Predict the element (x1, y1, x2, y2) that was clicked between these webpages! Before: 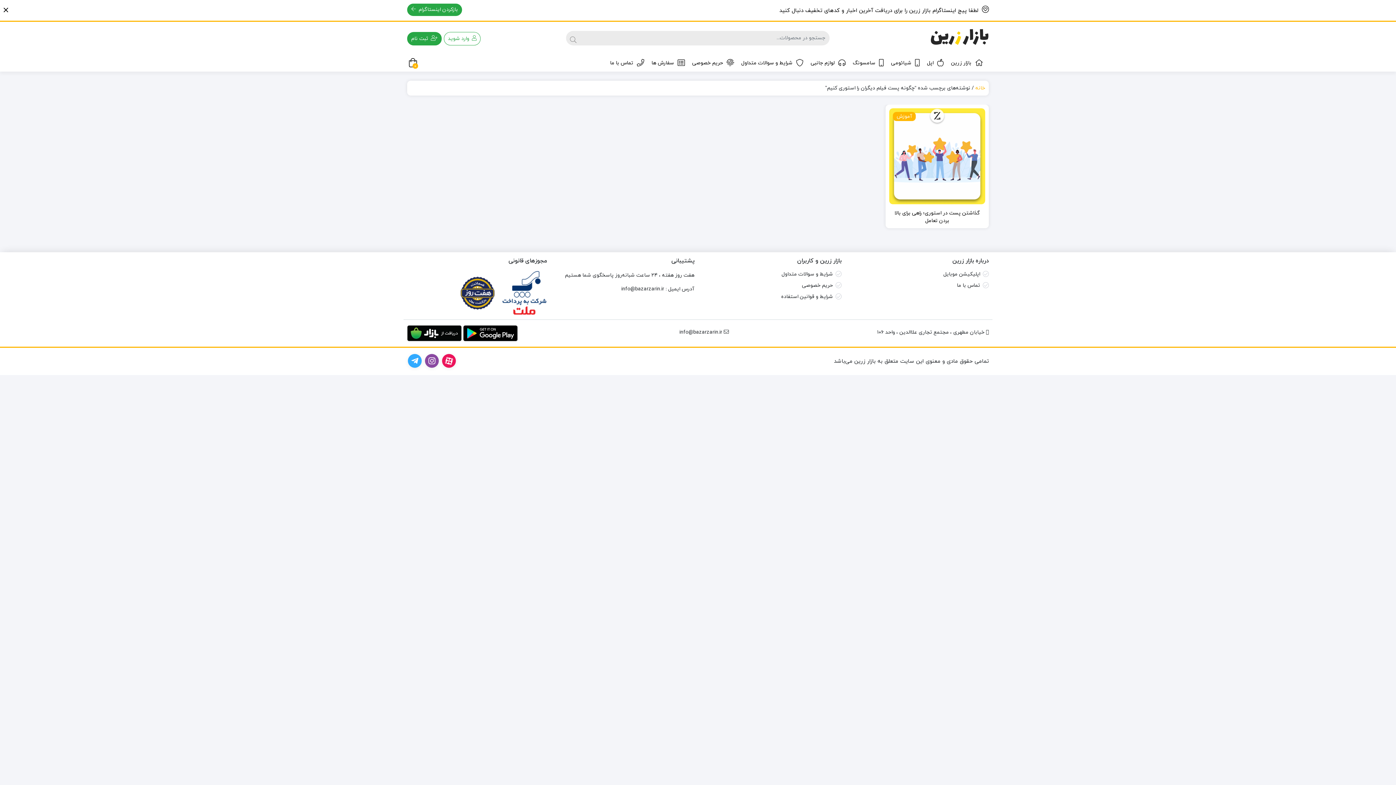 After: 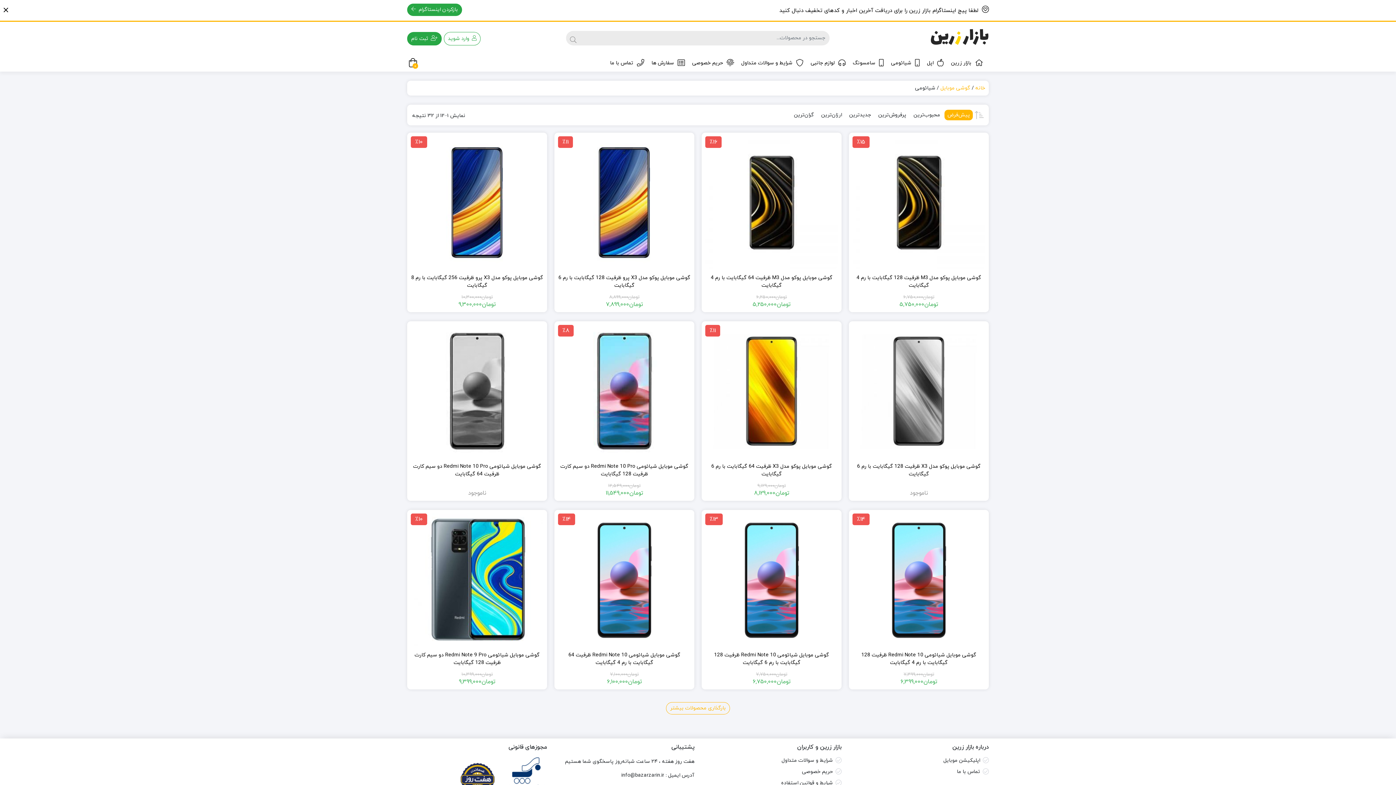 Action: bbox: (887, 54, 923, 71) label: شیائومی